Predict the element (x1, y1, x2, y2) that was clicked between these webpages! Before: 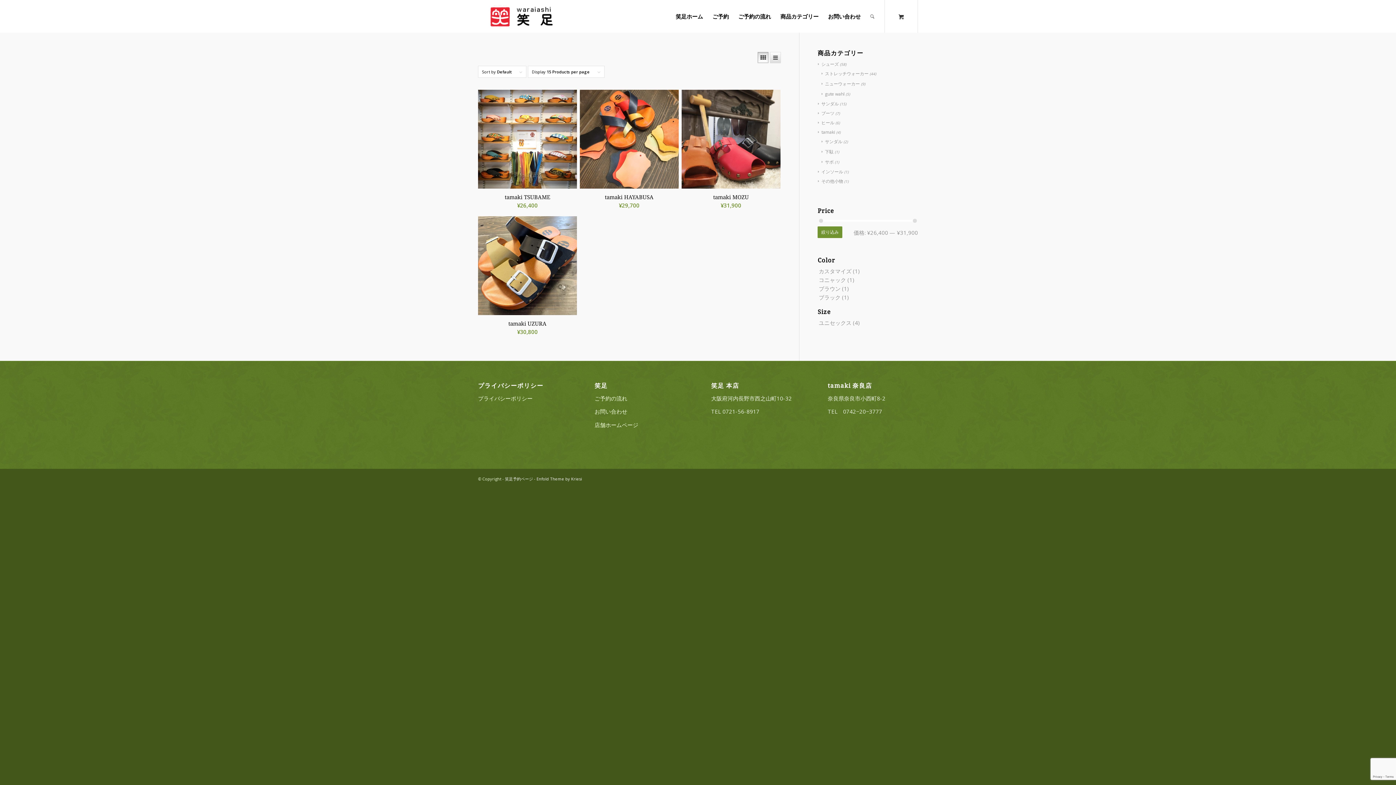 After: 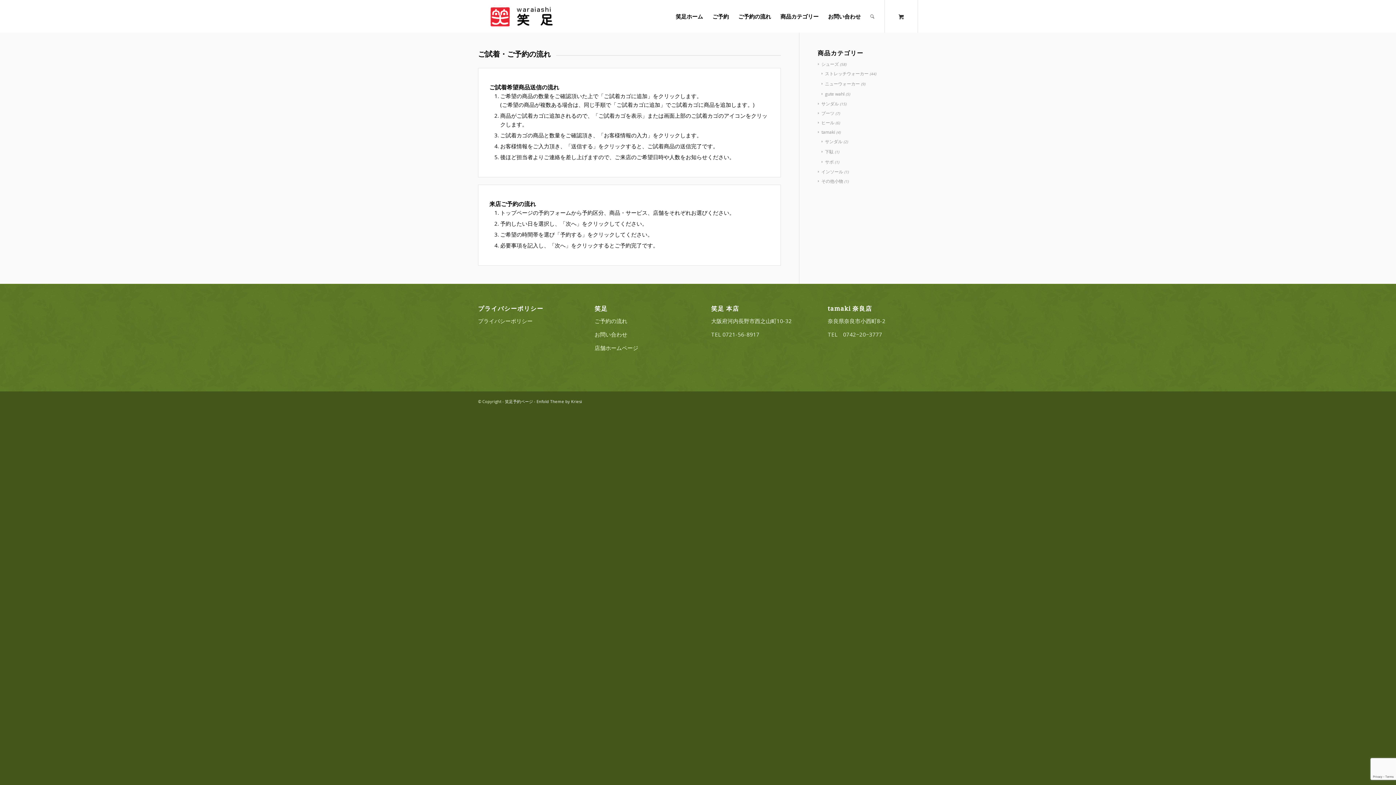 Action: bbox: (733, 0, 775, 32) label: ご予約の流れ